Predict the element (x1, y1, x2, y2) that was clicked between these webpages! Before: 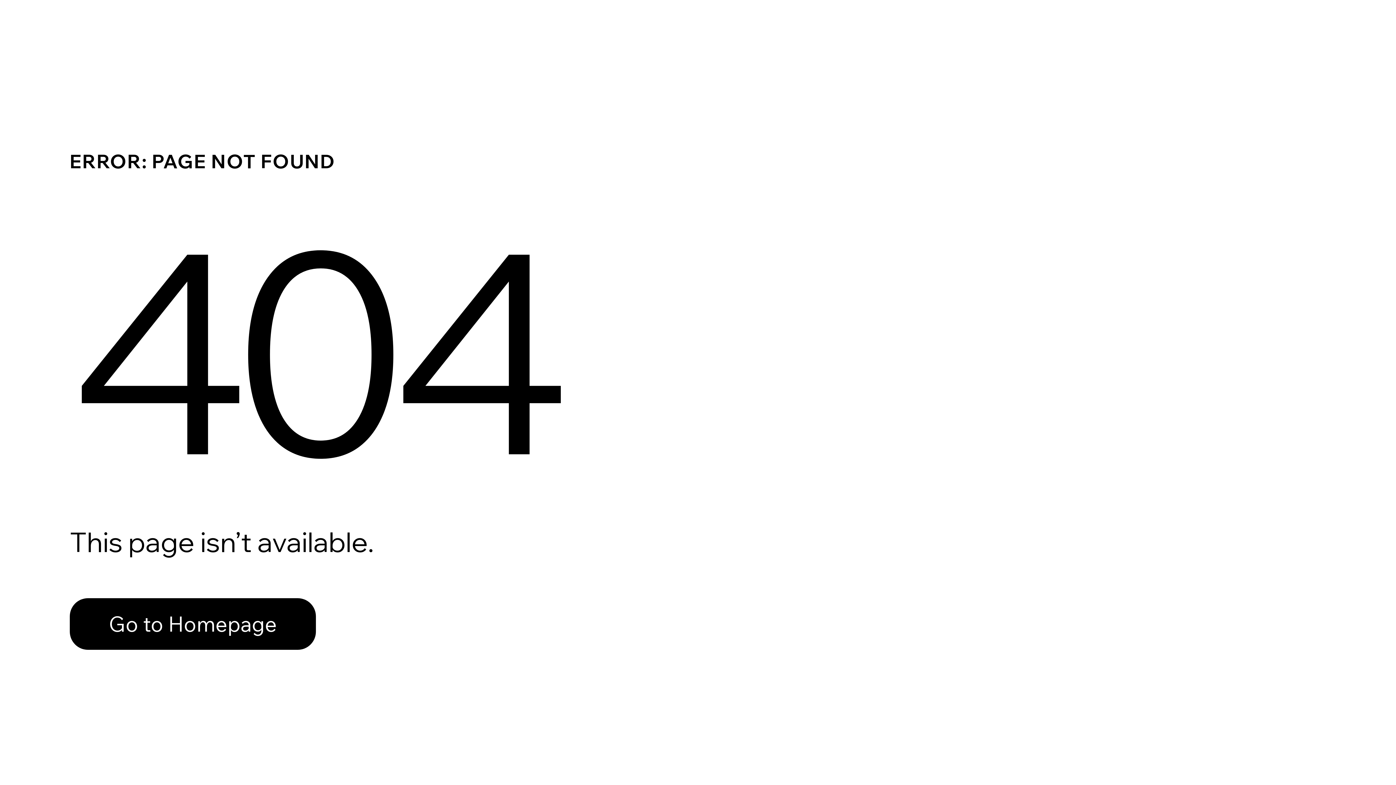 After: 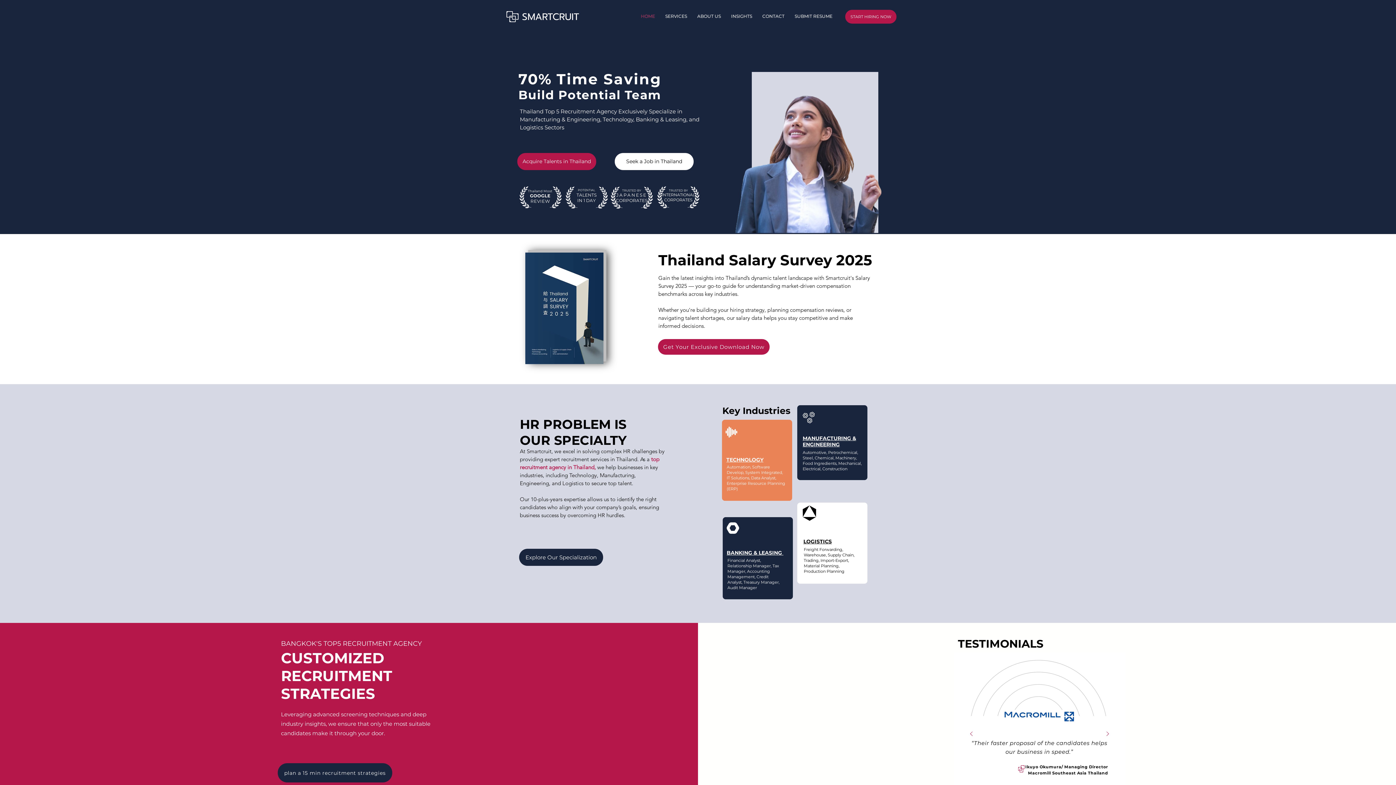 Action: bbox: (69, 582, 768, 659) label: Go to Homepage